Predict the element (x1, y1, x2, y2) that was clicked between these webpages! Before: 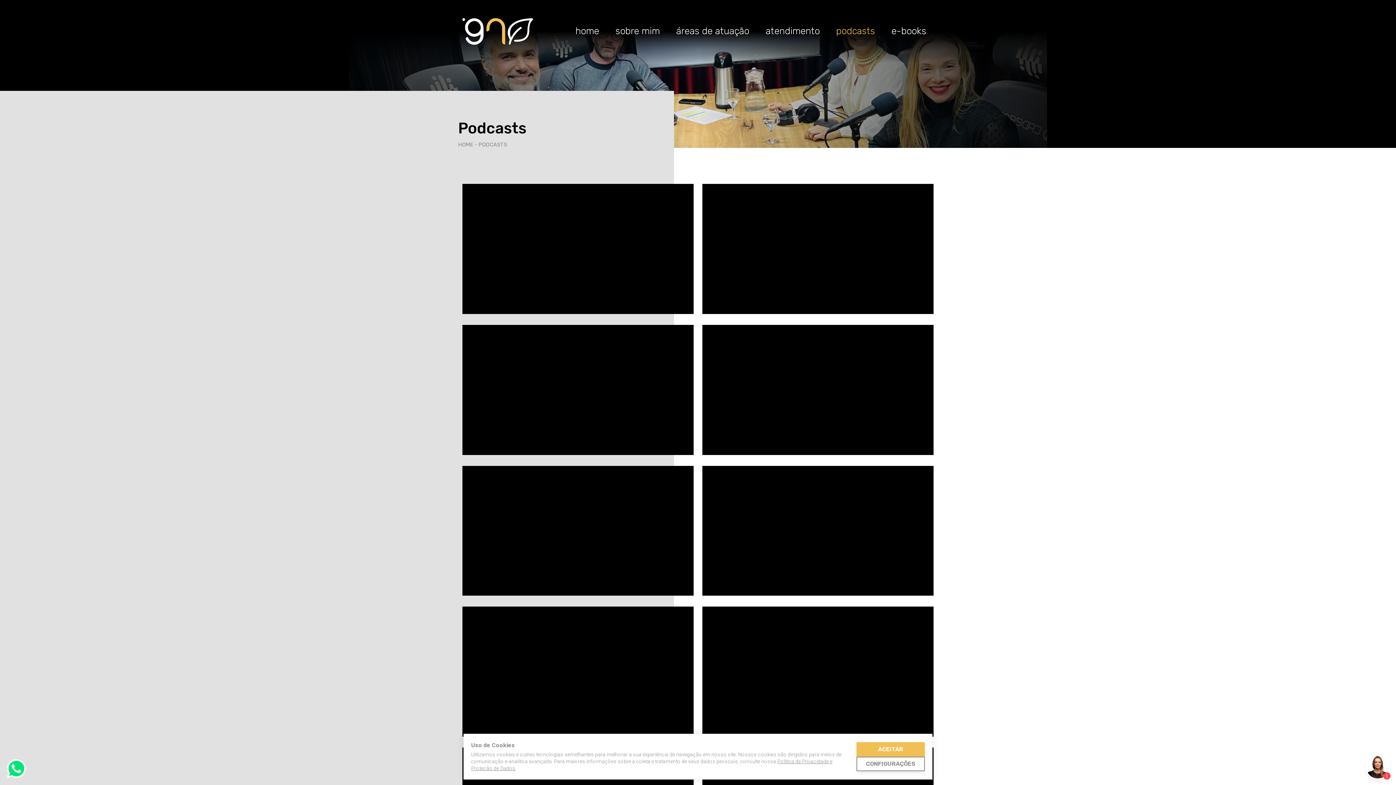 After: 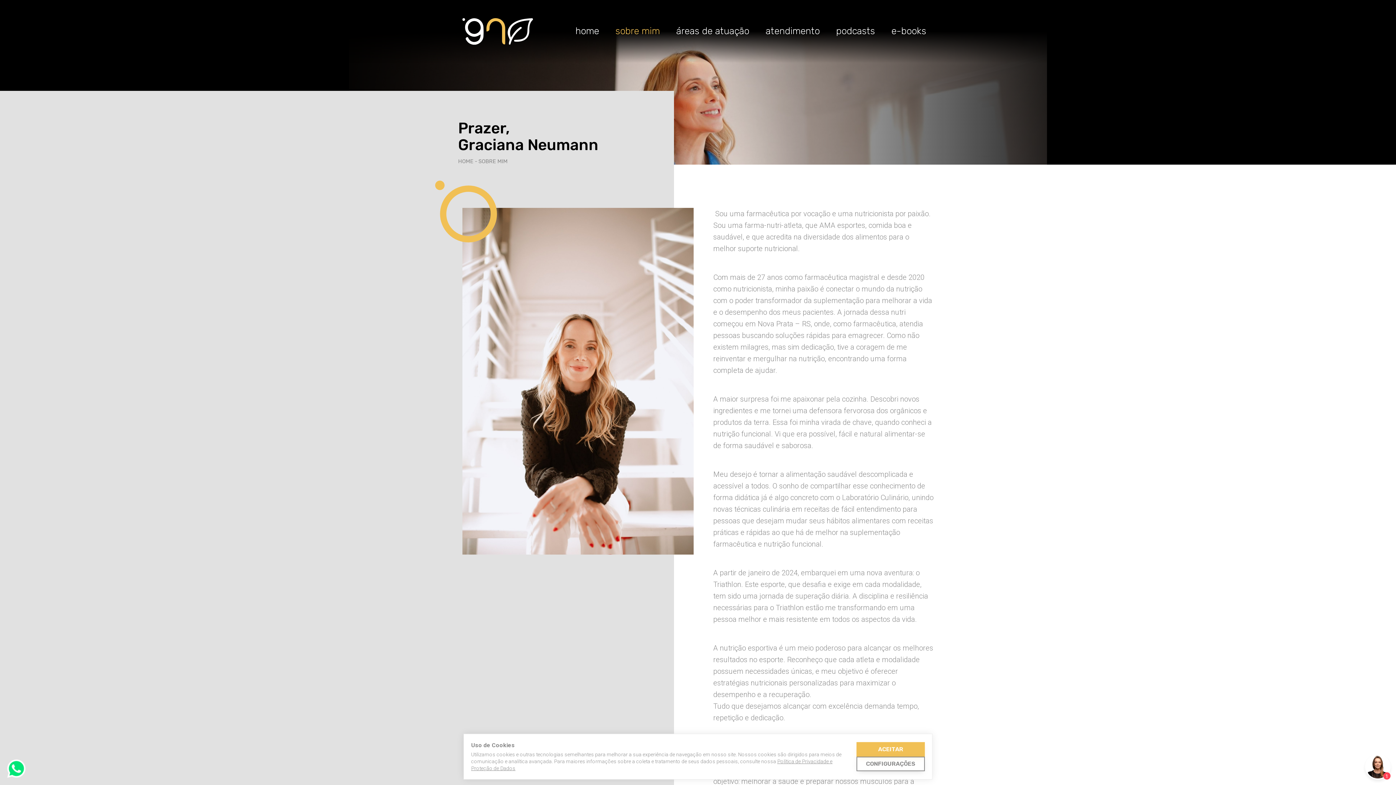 Action: bbox: (608, 19, 667, 43) label: sobre mim